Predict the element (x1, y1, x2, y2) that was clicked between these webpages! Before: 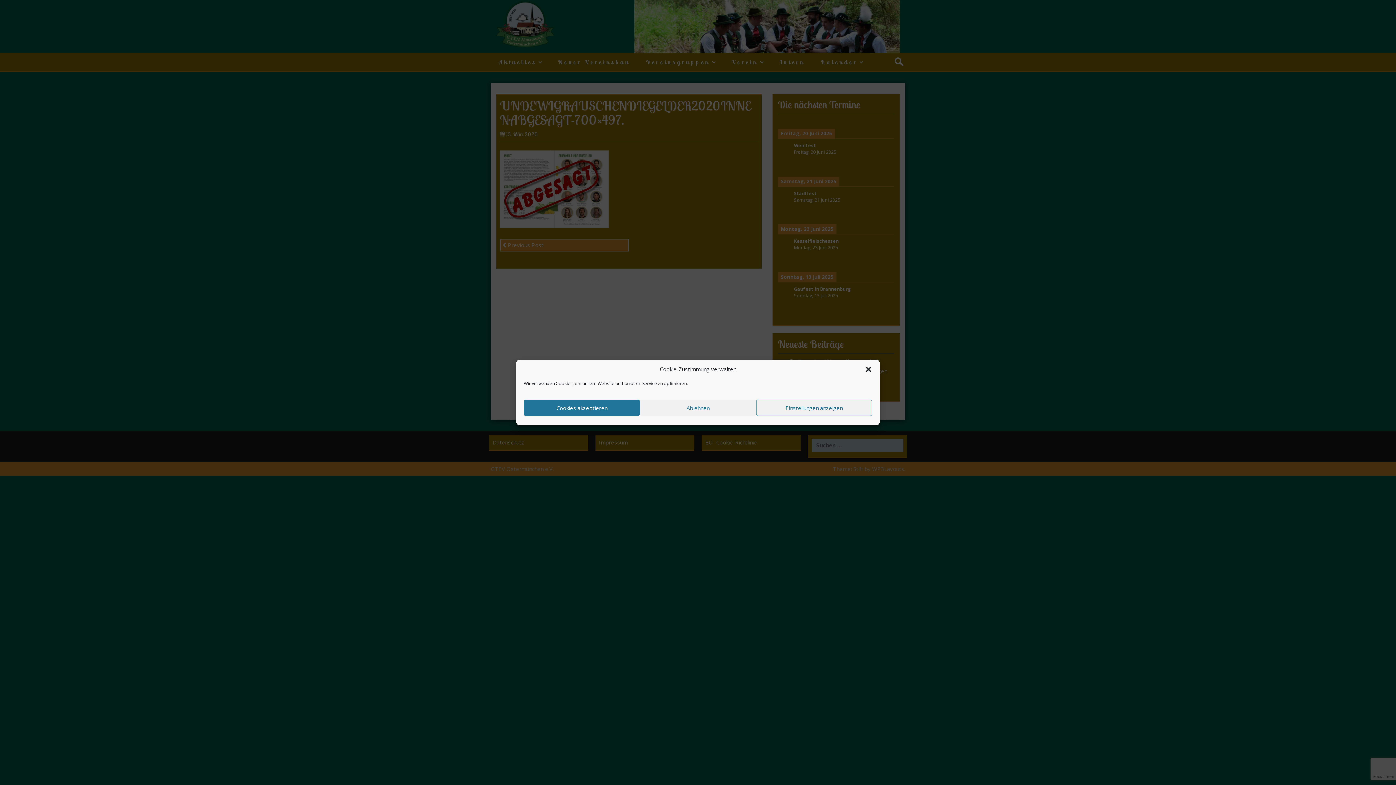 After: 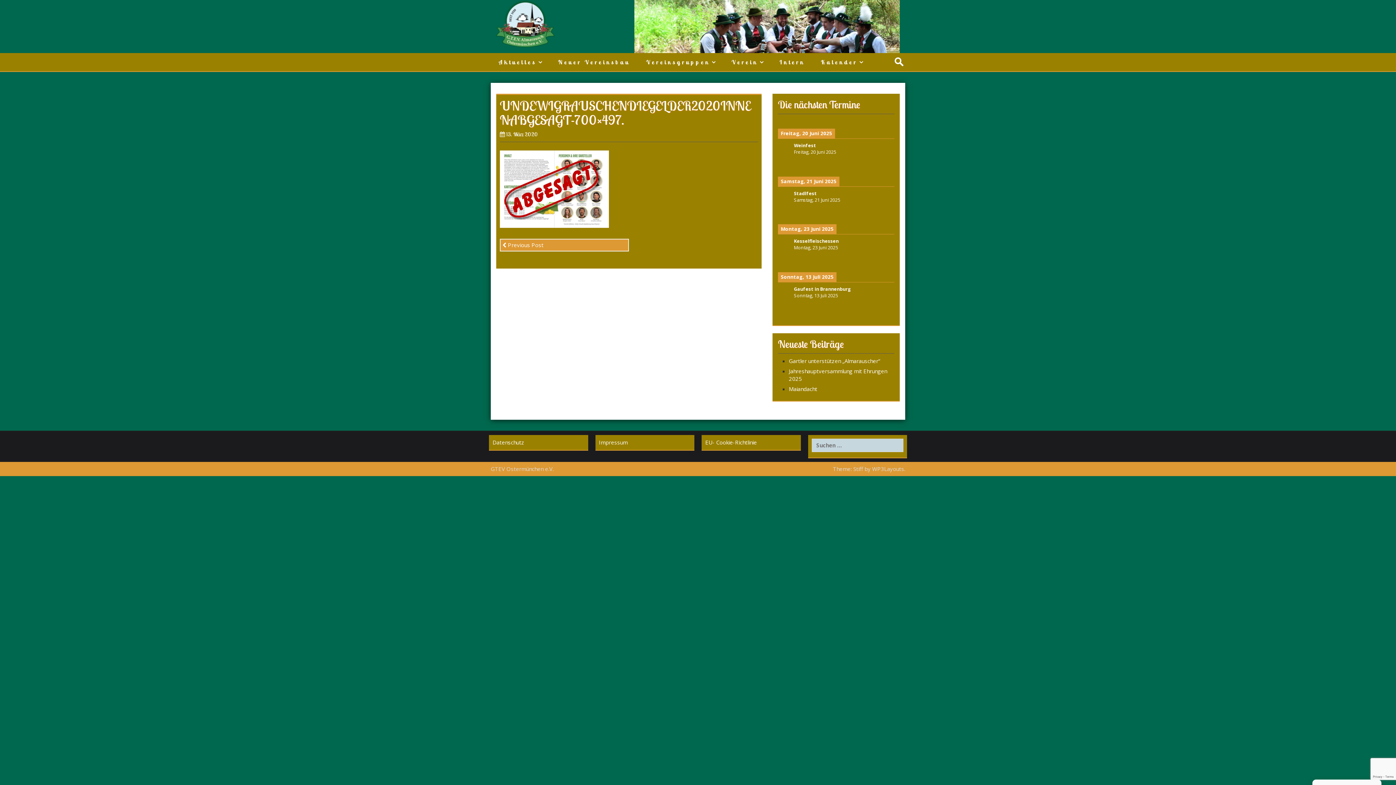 Action: label: Cookies akzeptieren bbox: (524, 399, 640, 416)